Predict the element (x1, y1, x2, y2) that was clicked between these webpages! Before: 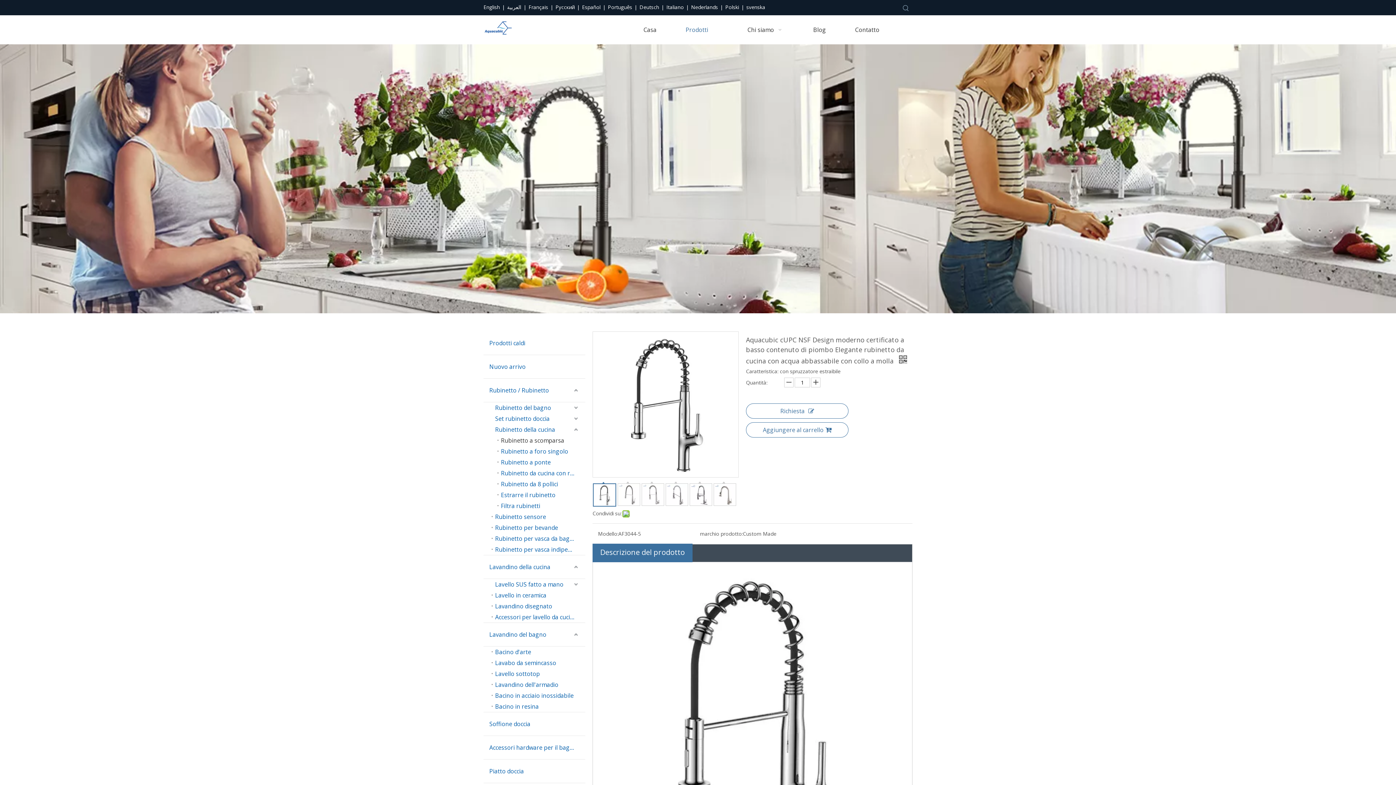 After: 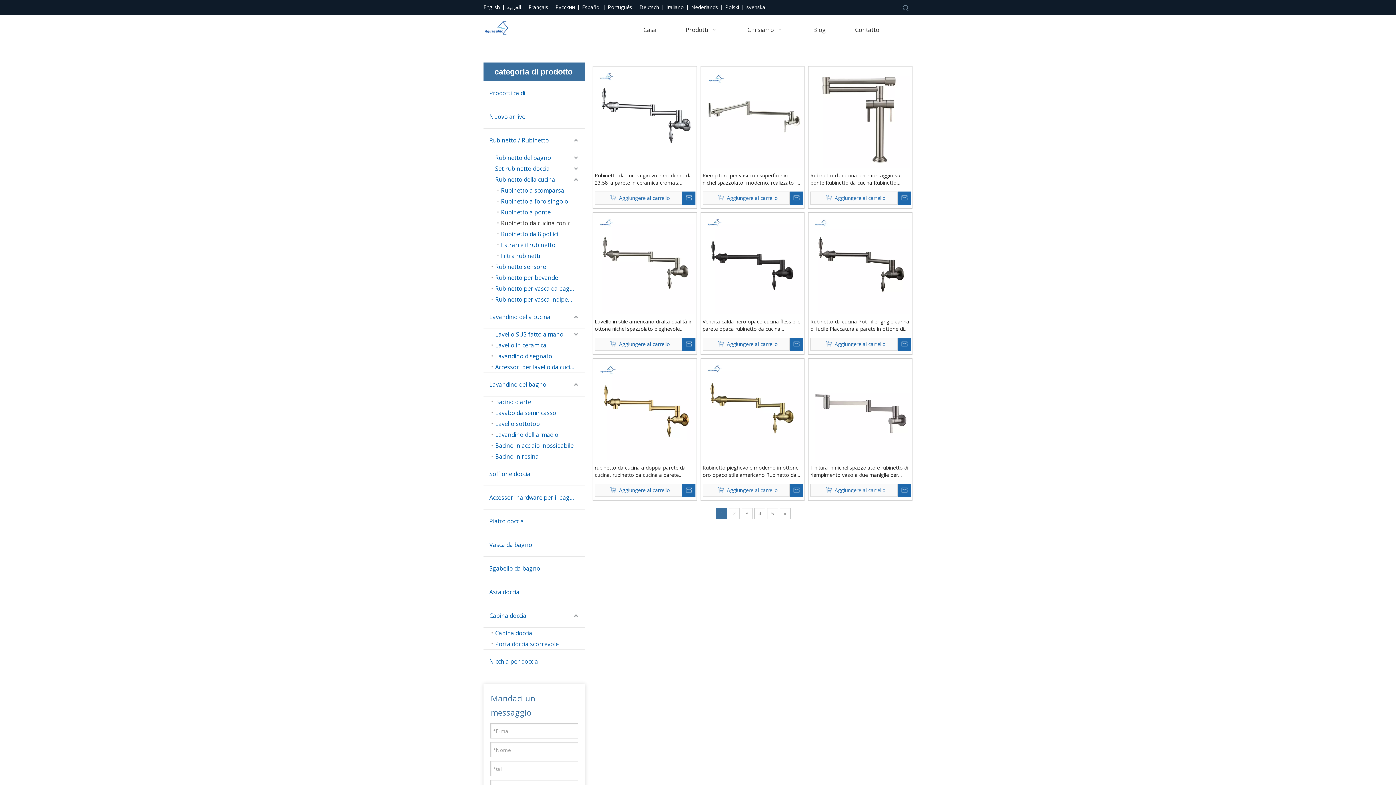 Action: bbox: (497, 468, 585, 478) label: Rubinetto da cucina con riempimento pentola